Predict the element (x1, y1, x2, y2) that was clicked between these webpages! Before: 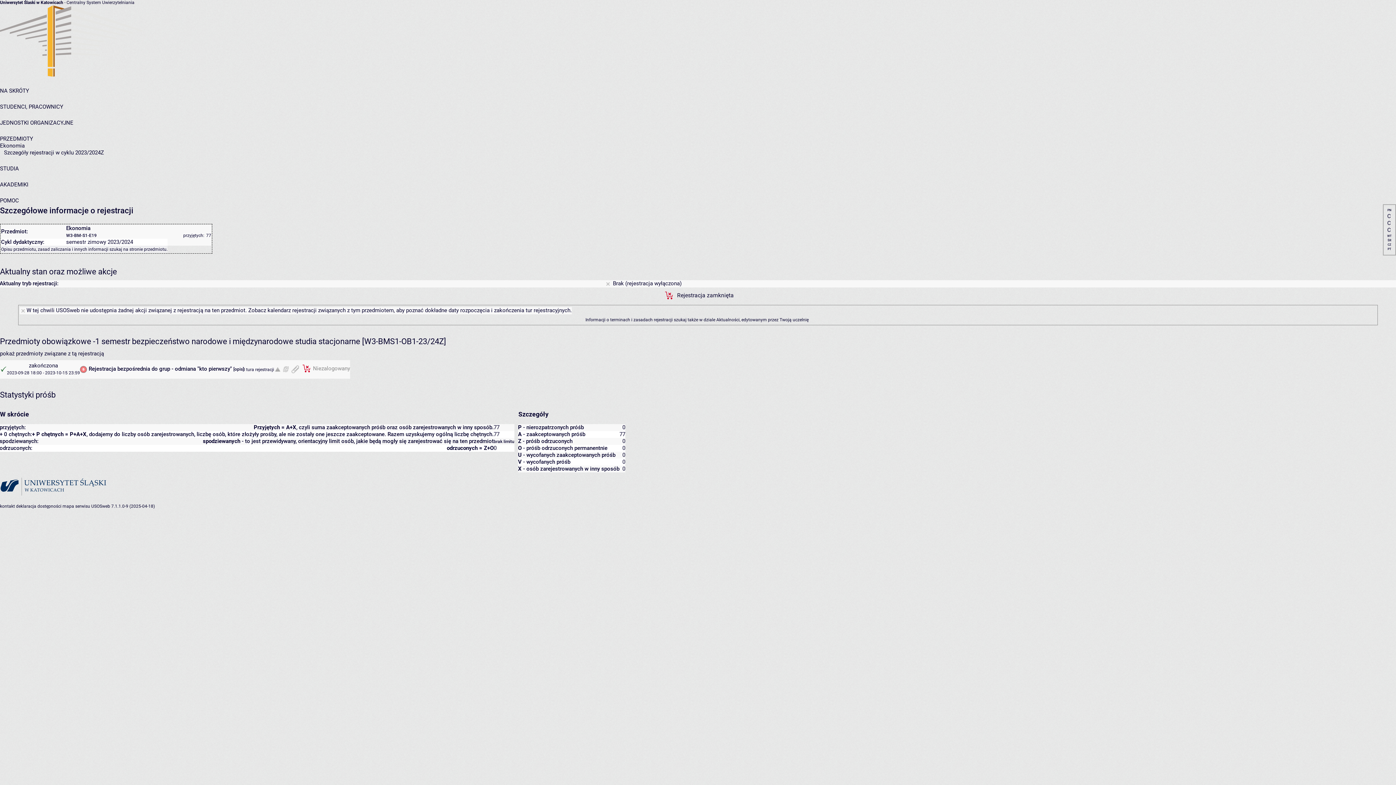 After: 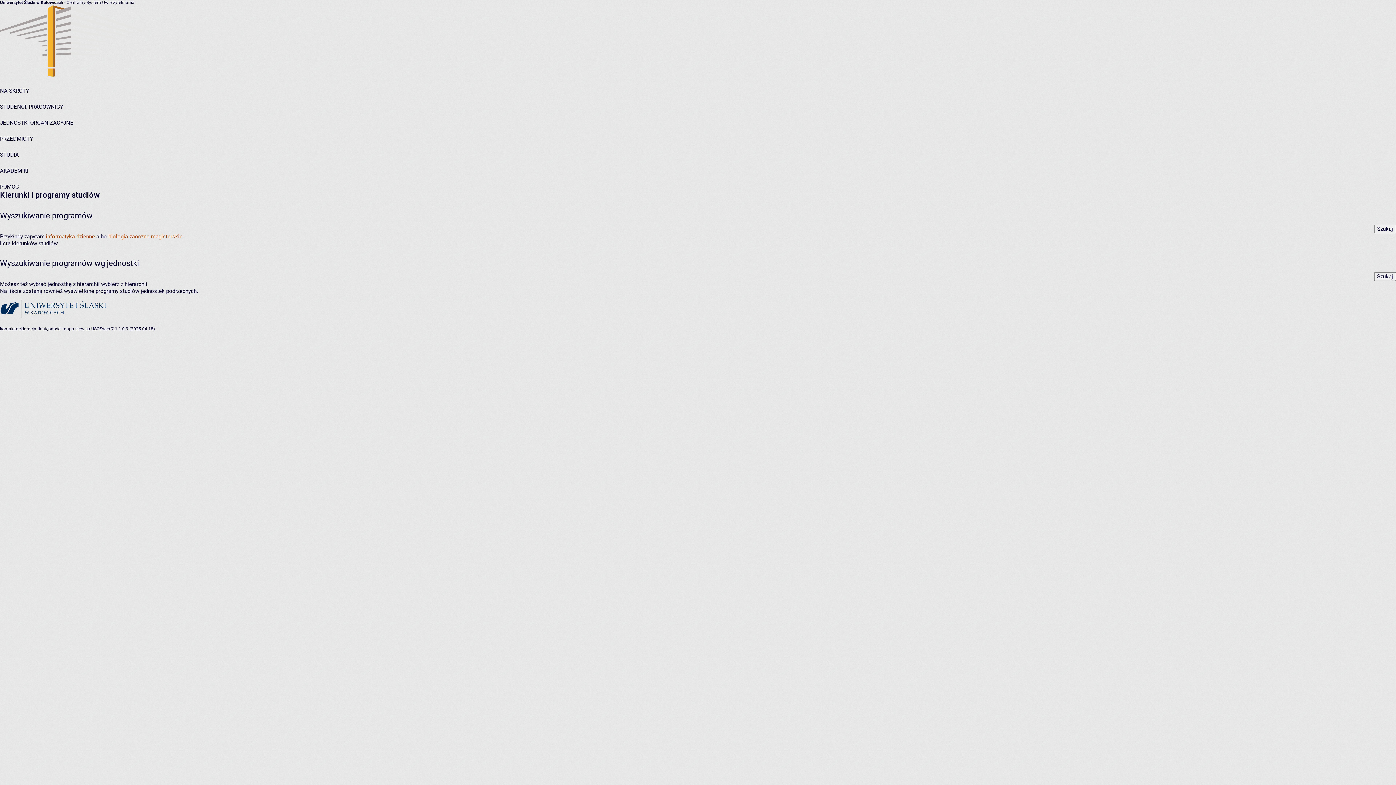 Action: bbox: (0, 165, 18, 172) label: STUDIA